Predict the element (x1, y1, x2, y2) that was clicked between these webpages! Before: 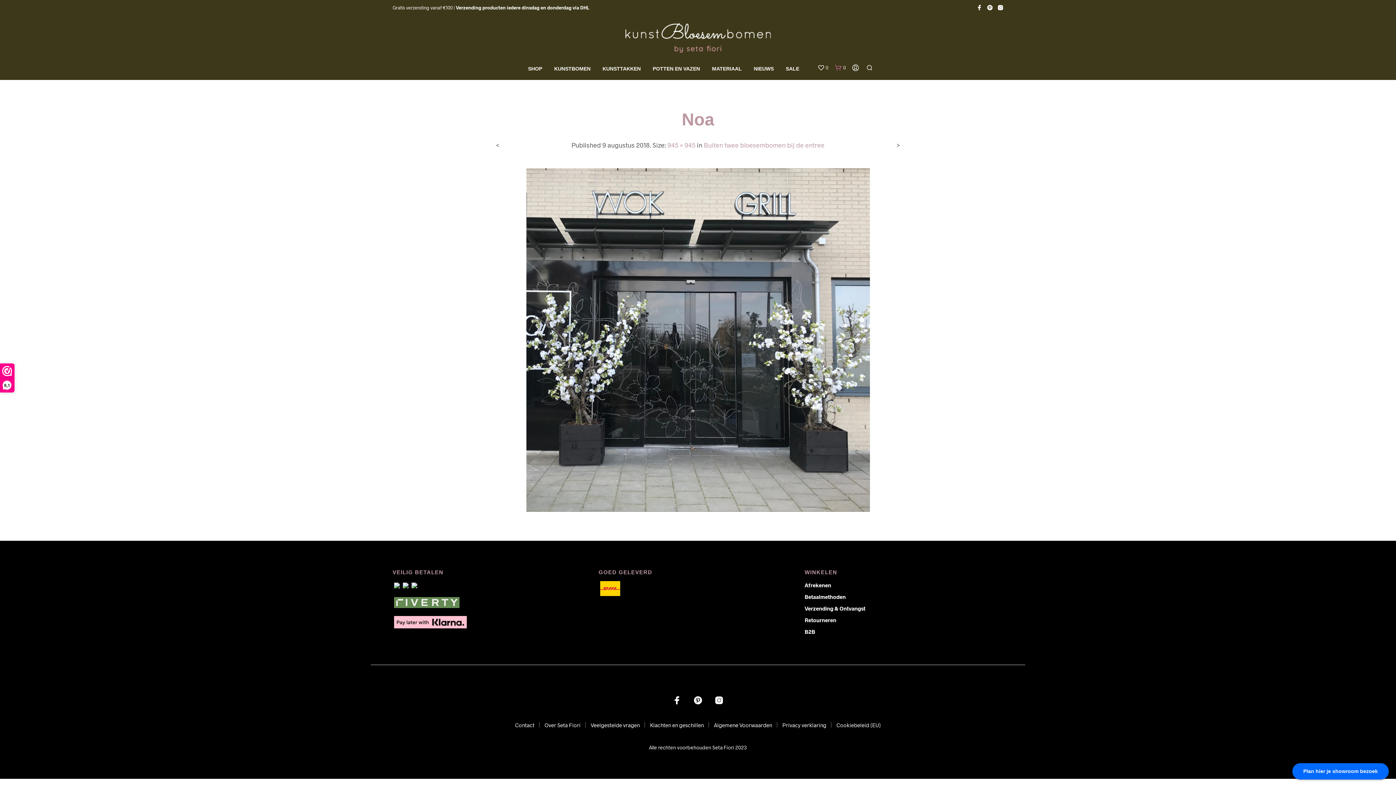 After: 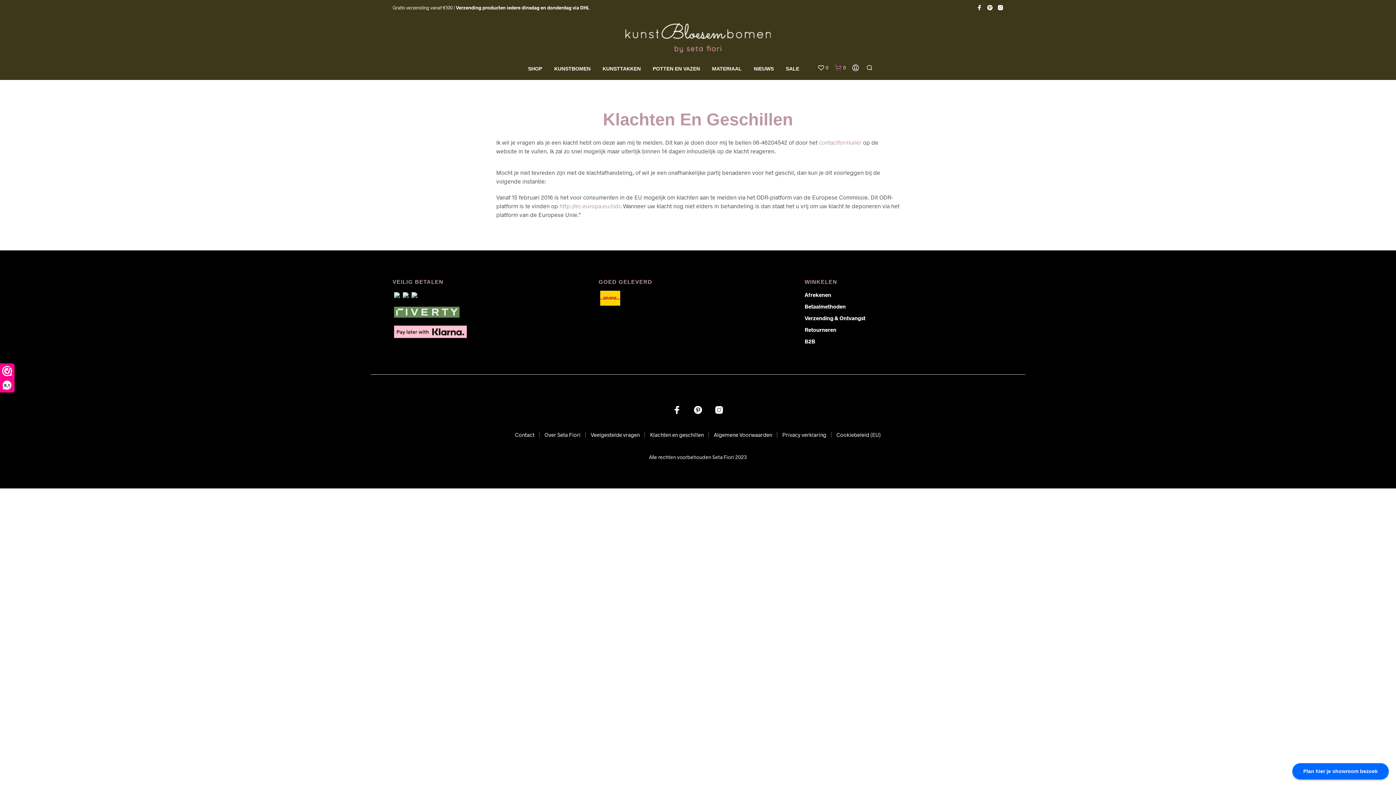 Action: label: Klachten en geschillen bbox: (650, 722, 704, 728)